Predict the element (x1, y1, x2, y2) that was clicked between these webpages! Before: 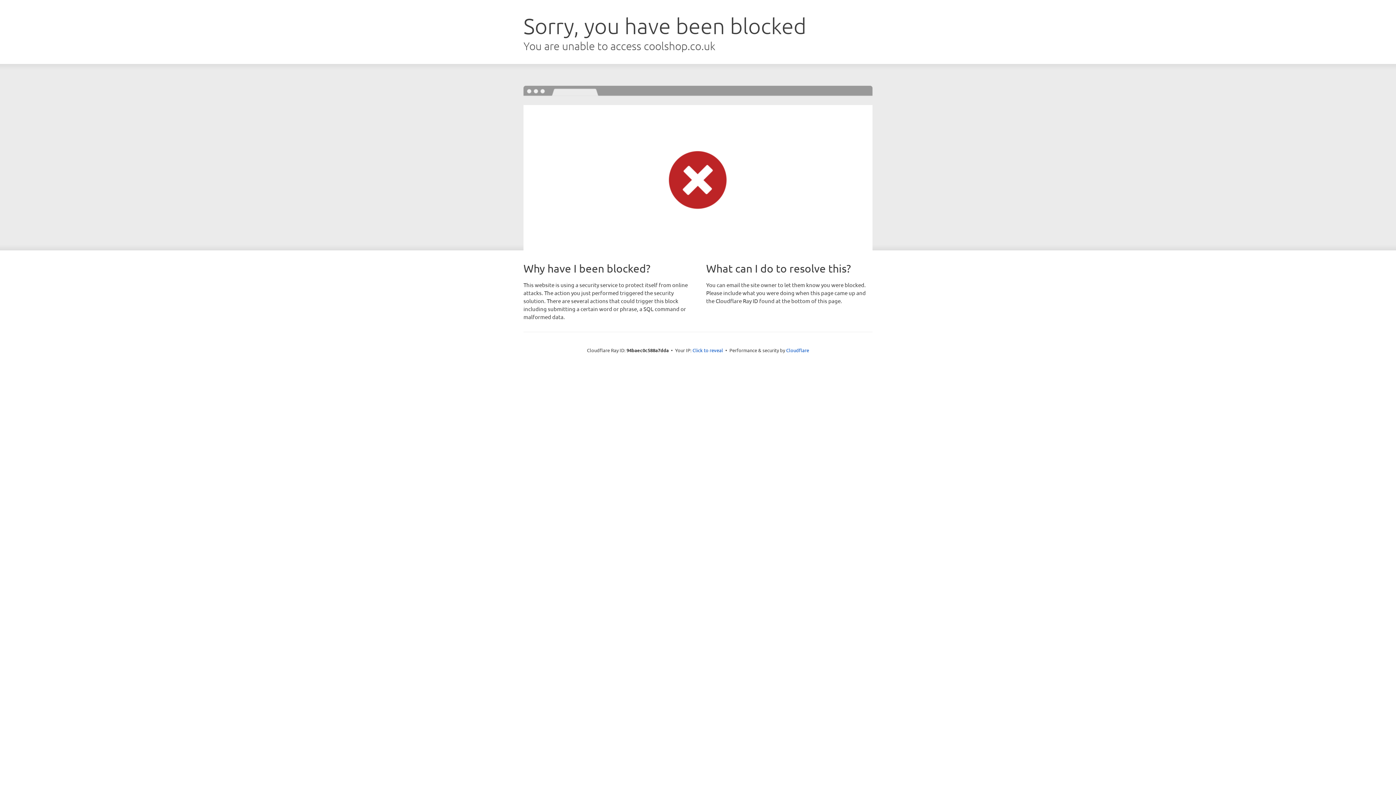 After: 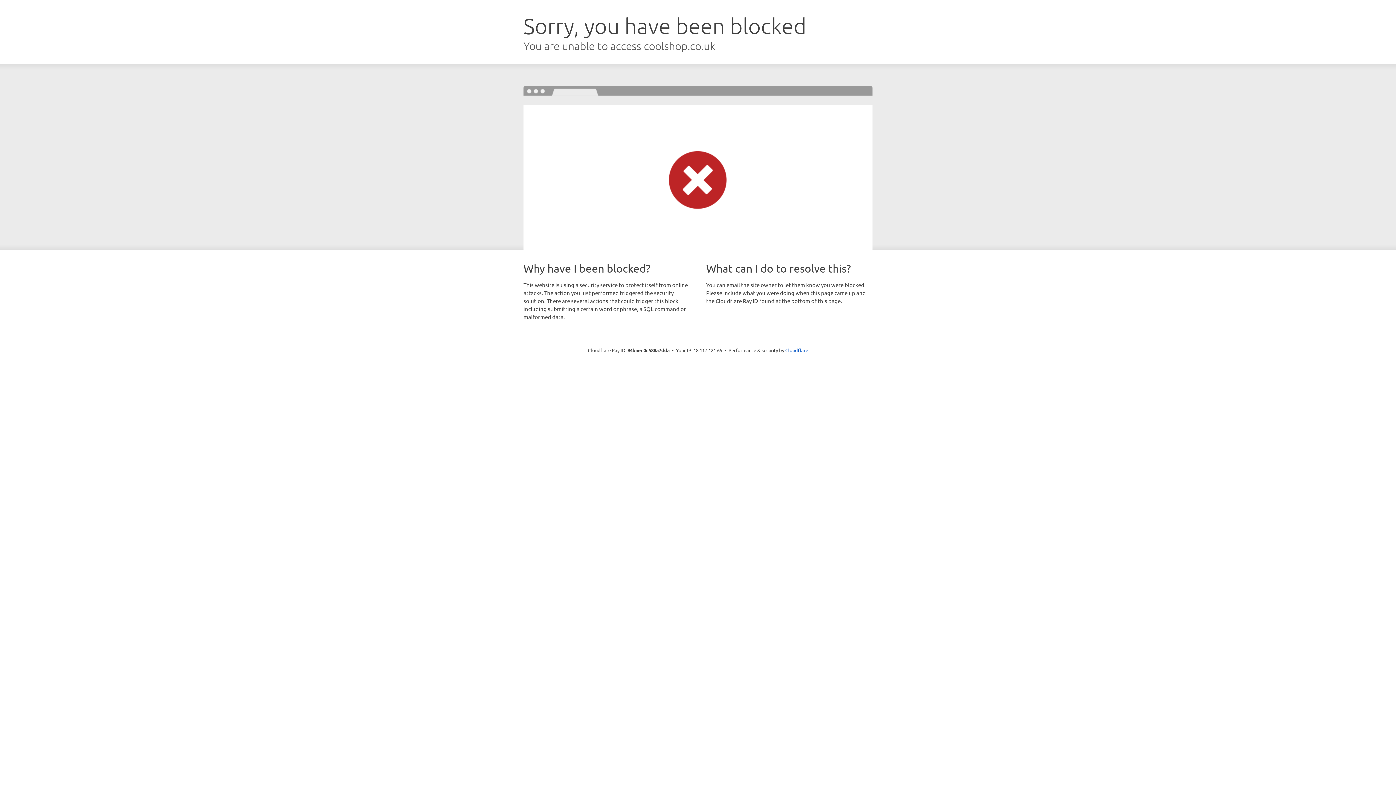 Action: bbox: (692, 346, 723, 353) label: Click to reveal